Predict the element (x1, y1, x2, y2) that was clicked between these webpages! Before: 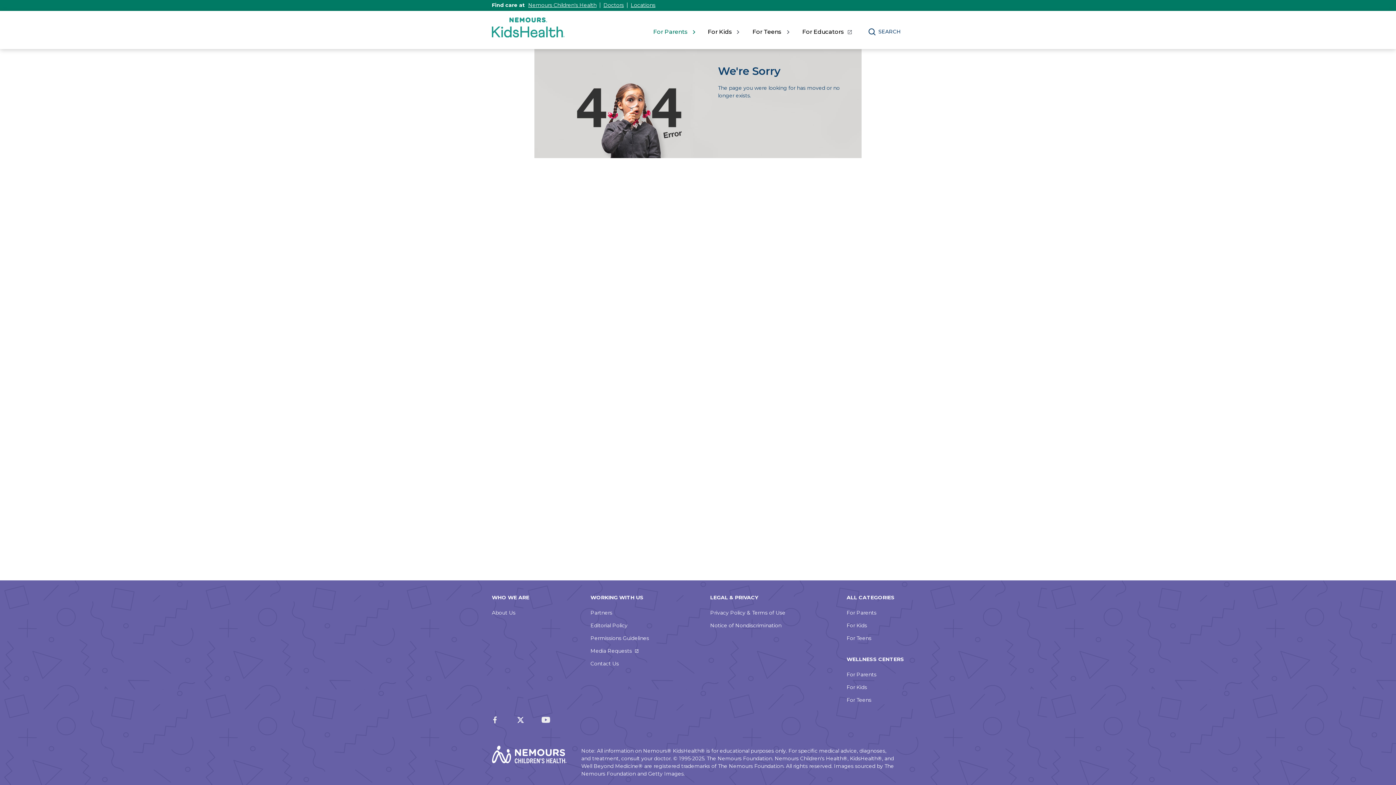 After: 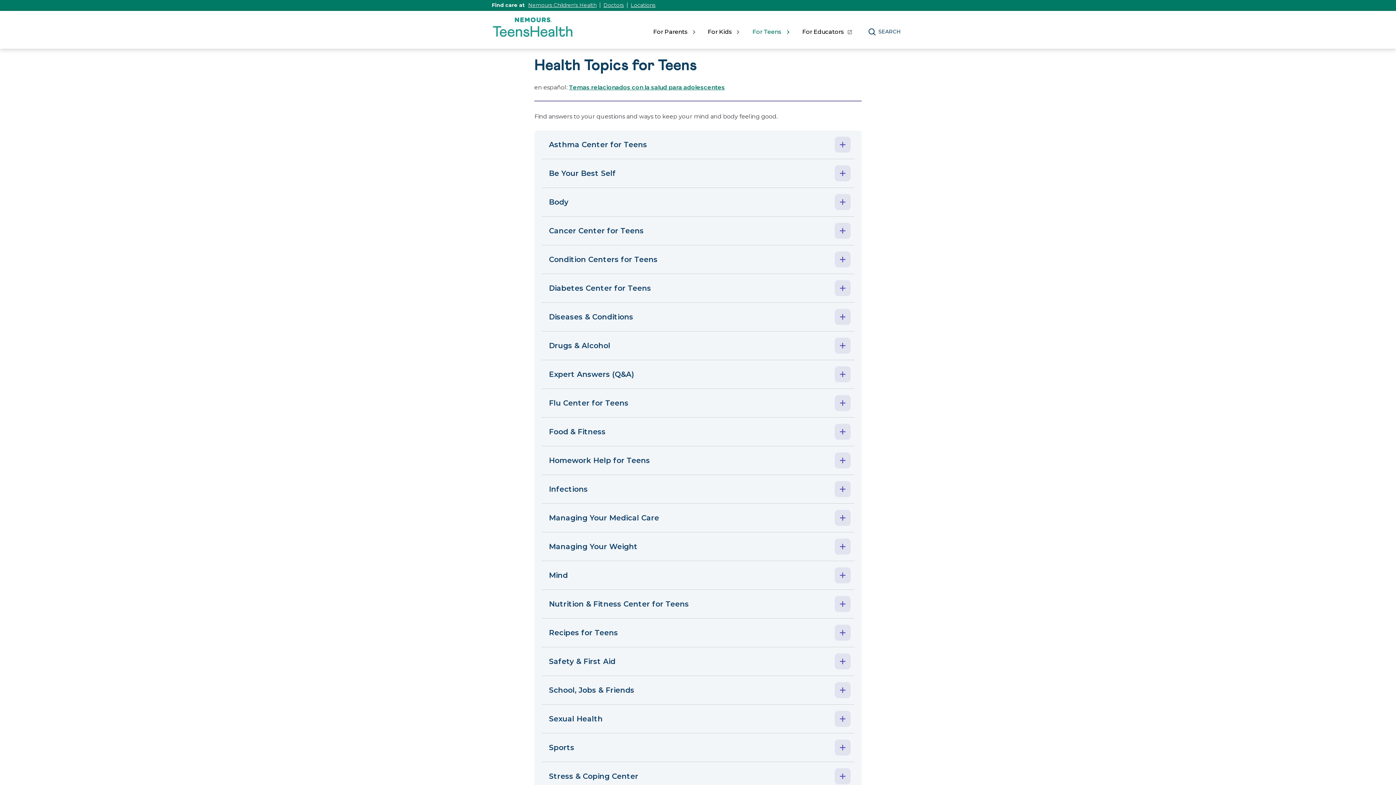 Action: label: For Teens bbox: (846, 635, 871, 641)